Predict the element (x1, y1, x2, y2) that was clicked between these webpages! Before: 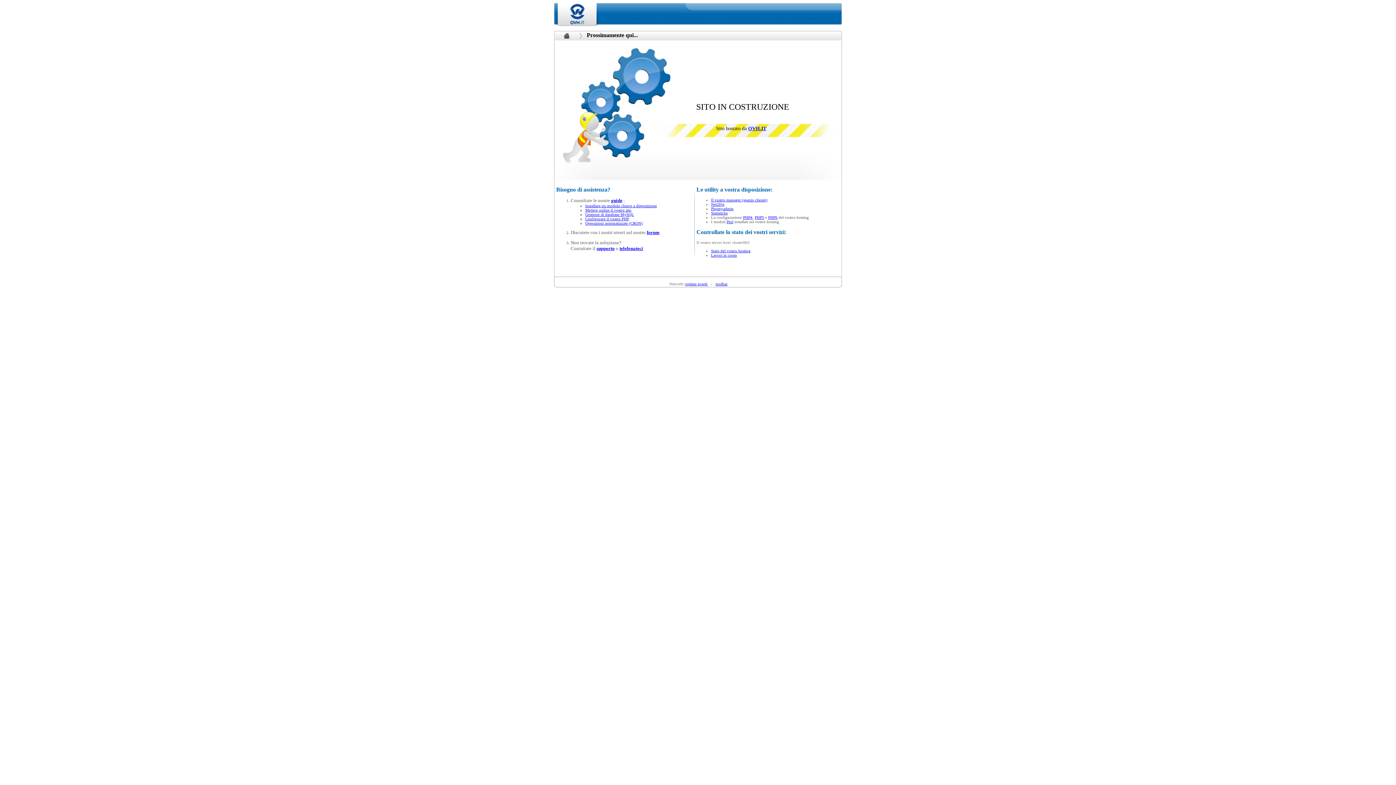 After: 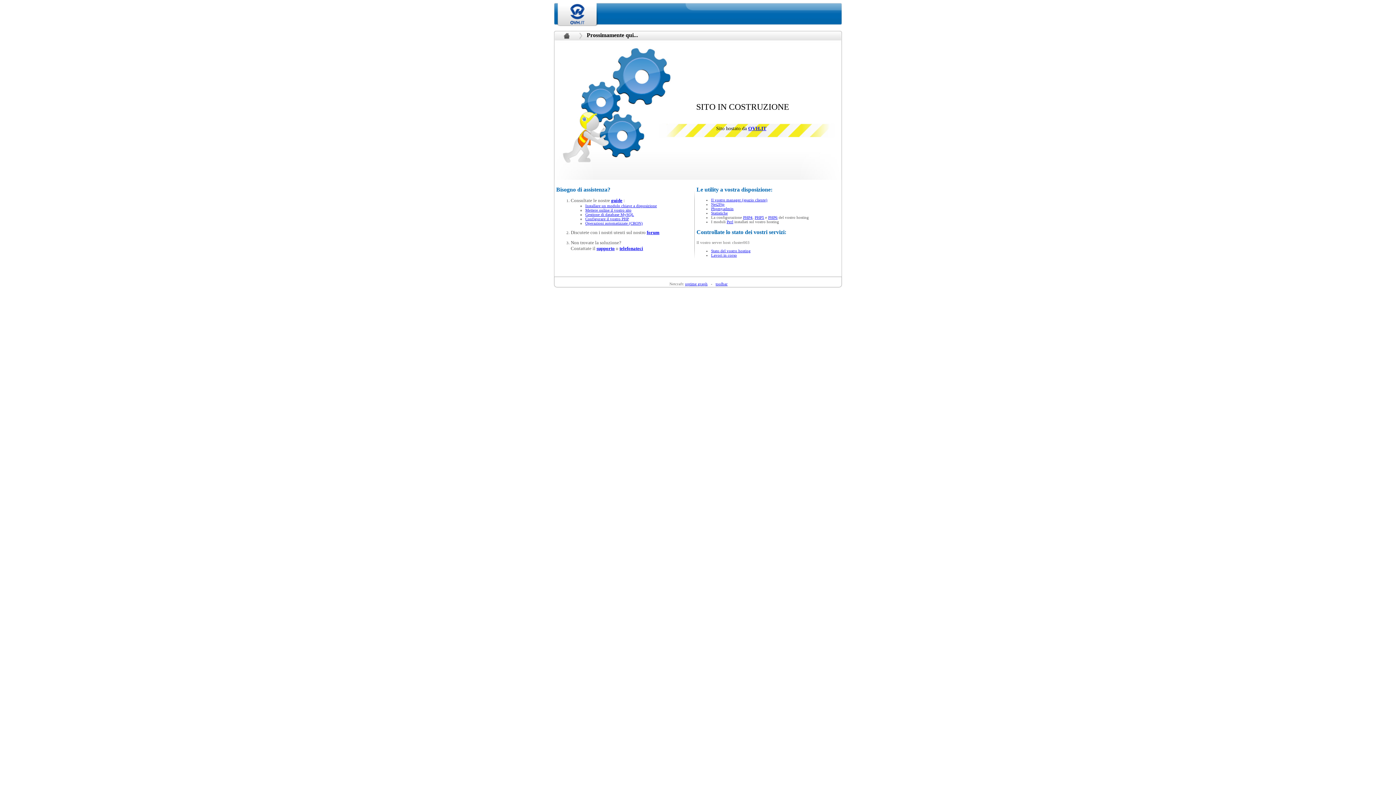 Action: bbox: (711, 202, 724, 206) label: Net2Ftp